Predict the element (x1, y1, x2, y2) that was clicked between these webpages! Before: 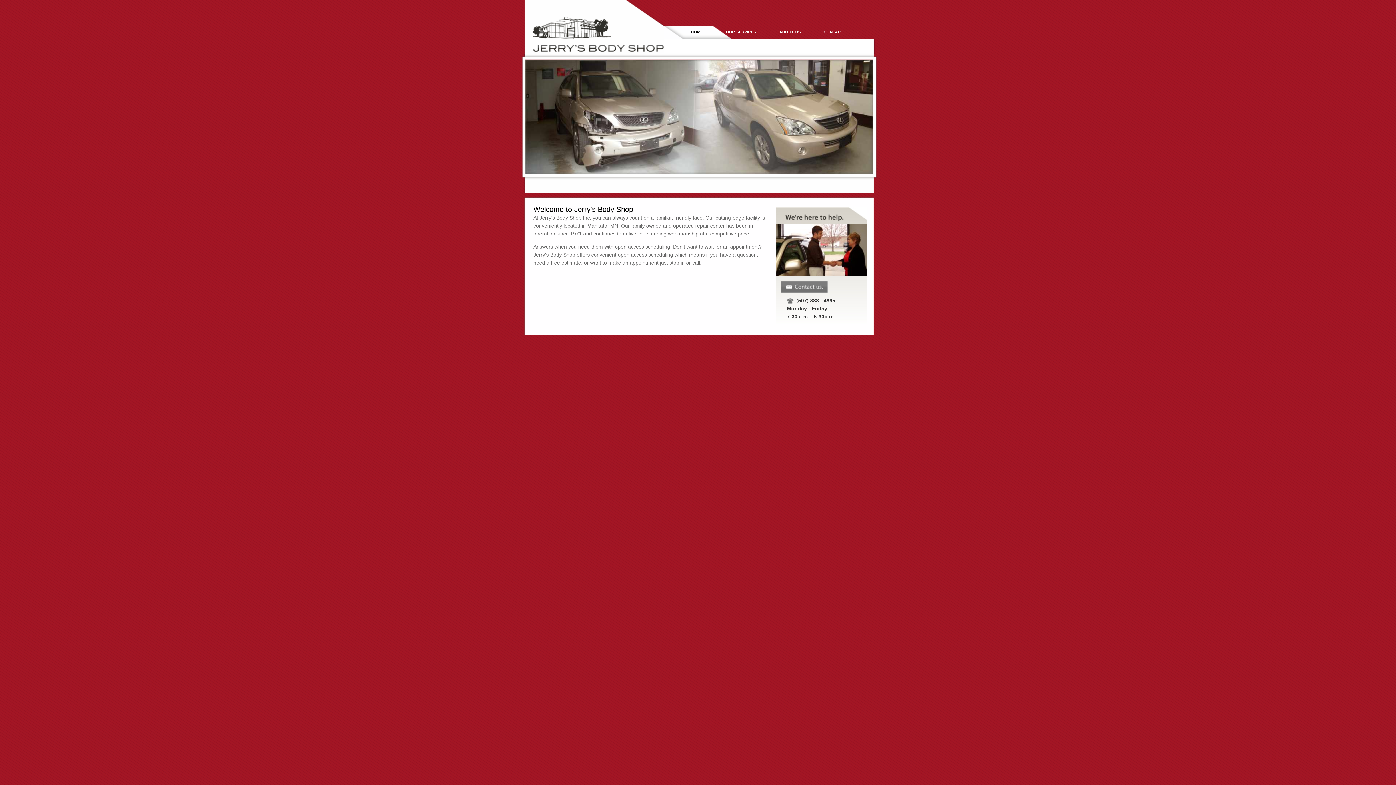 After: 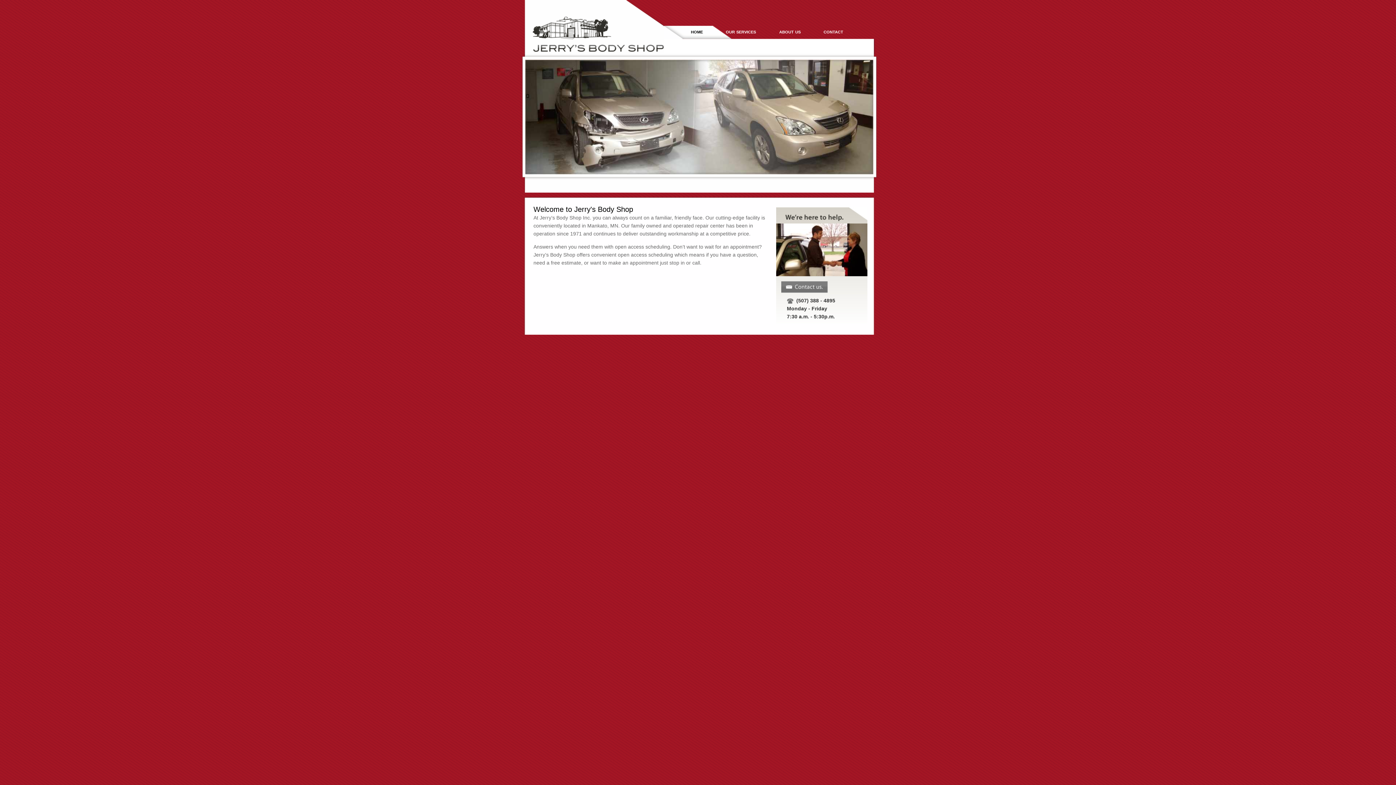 Action: label: home bbox: (663, 25, 736, 38)